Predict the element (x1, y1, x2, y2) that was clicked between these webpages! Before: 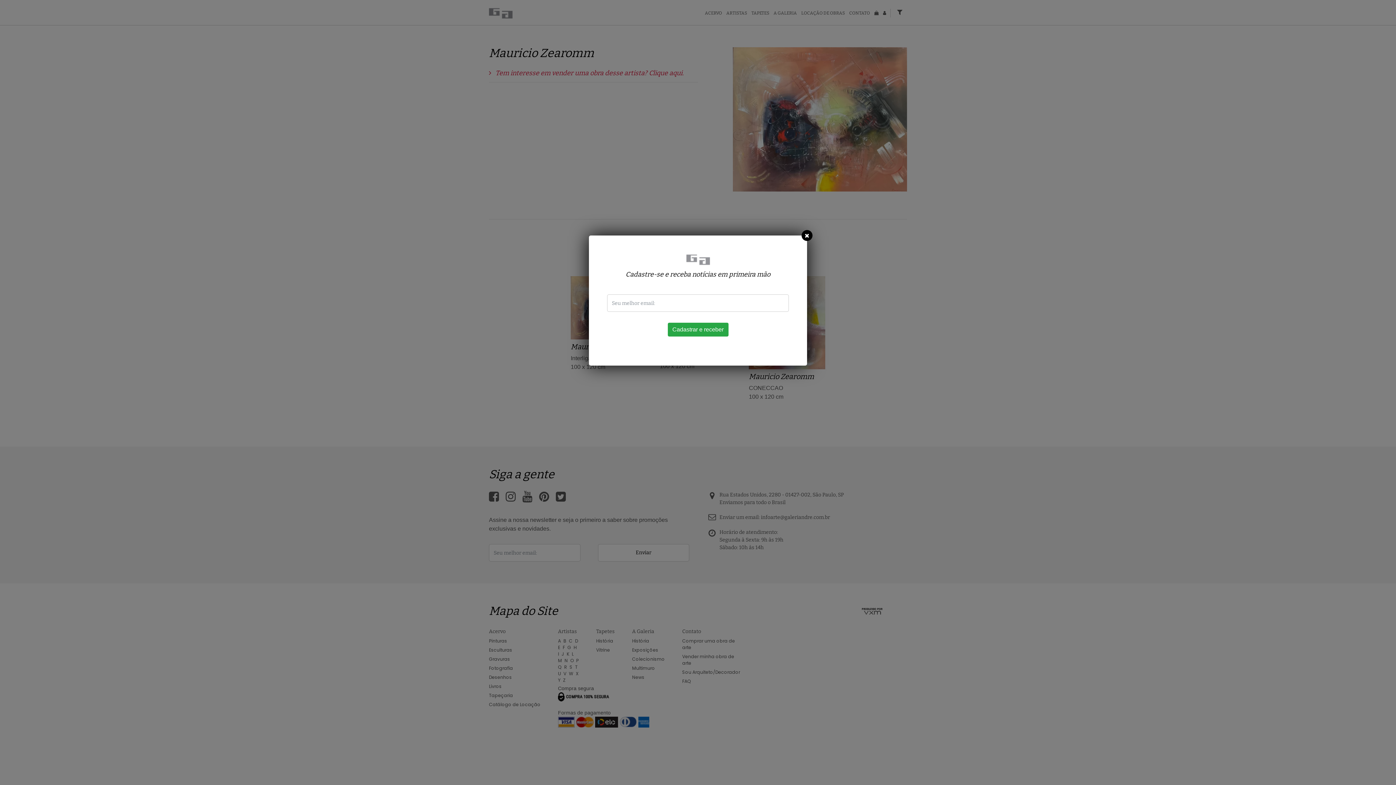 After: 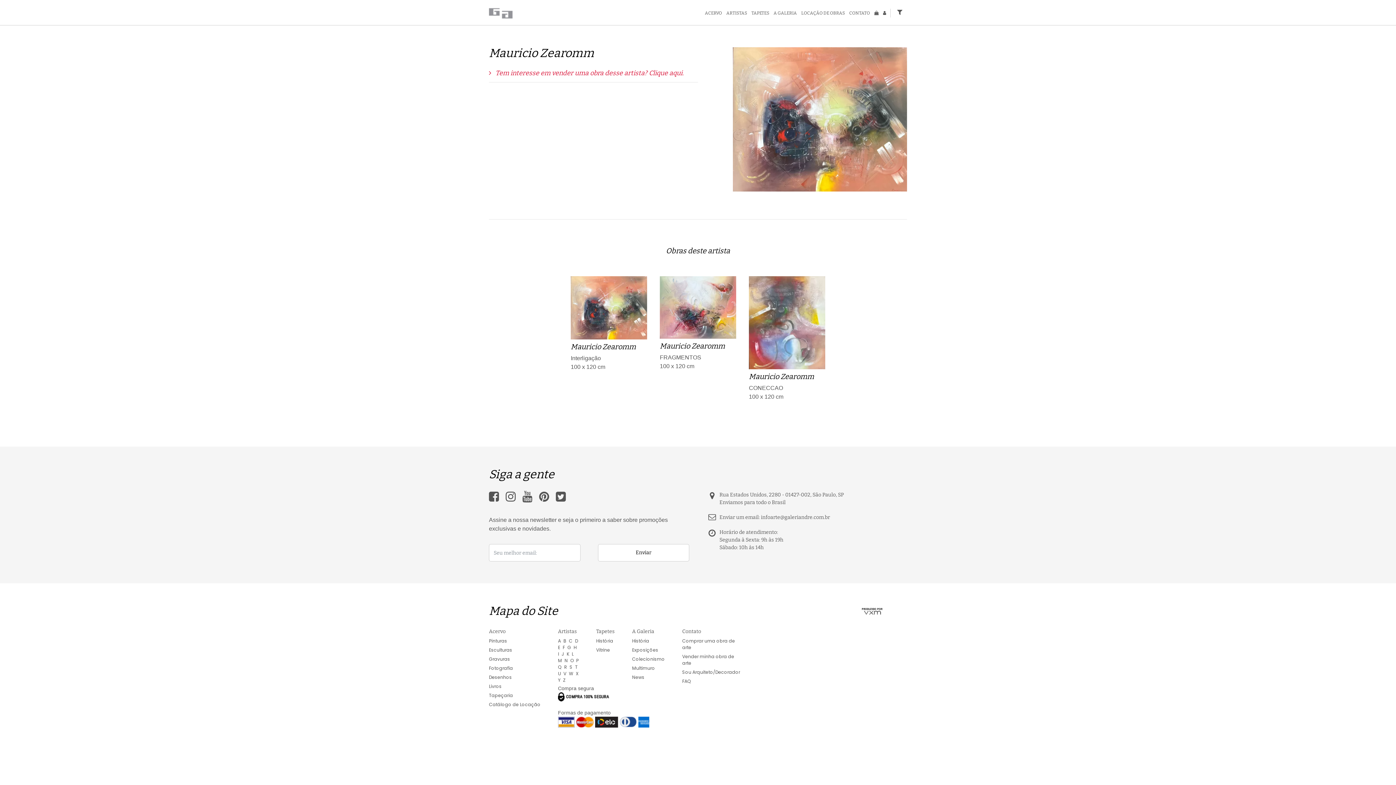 Action: bbox: (801, 230, 812, 241)